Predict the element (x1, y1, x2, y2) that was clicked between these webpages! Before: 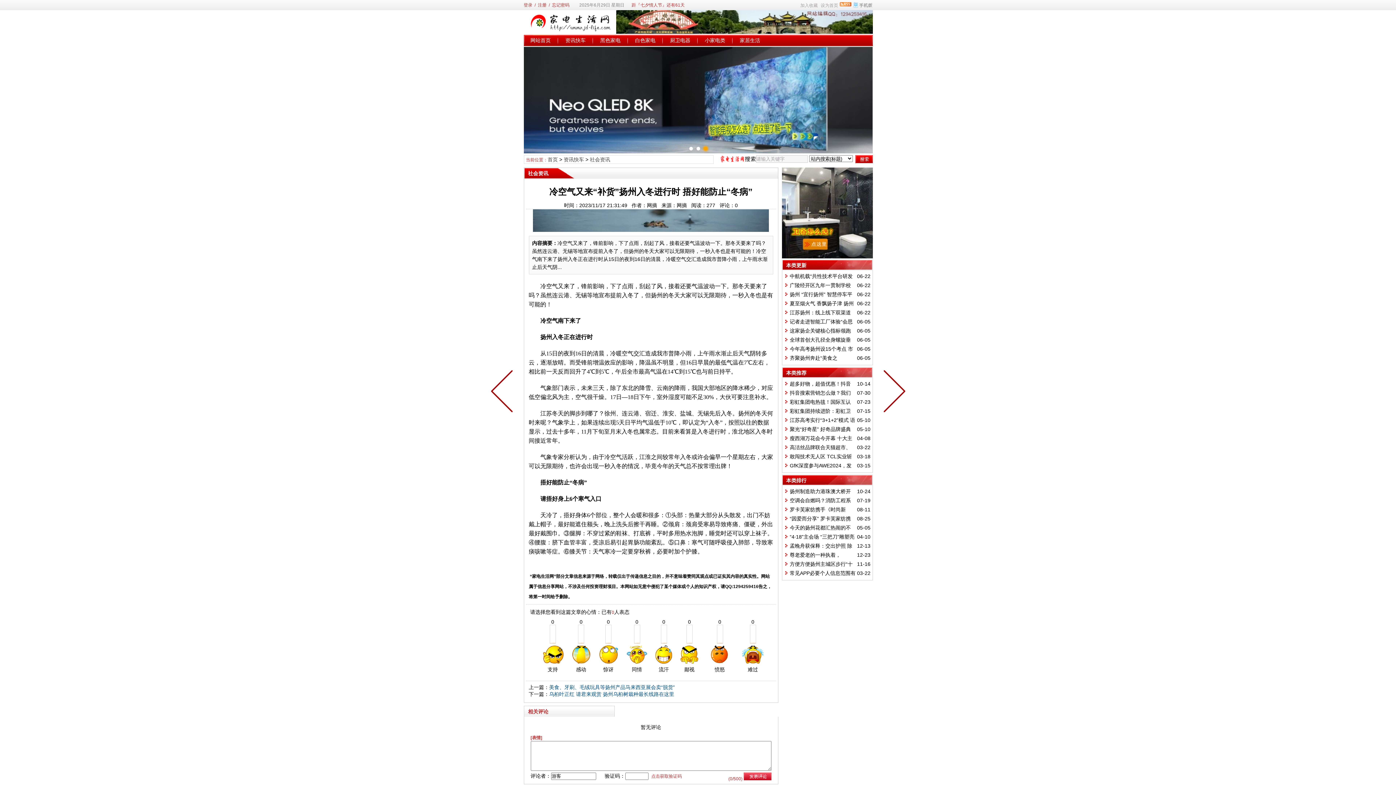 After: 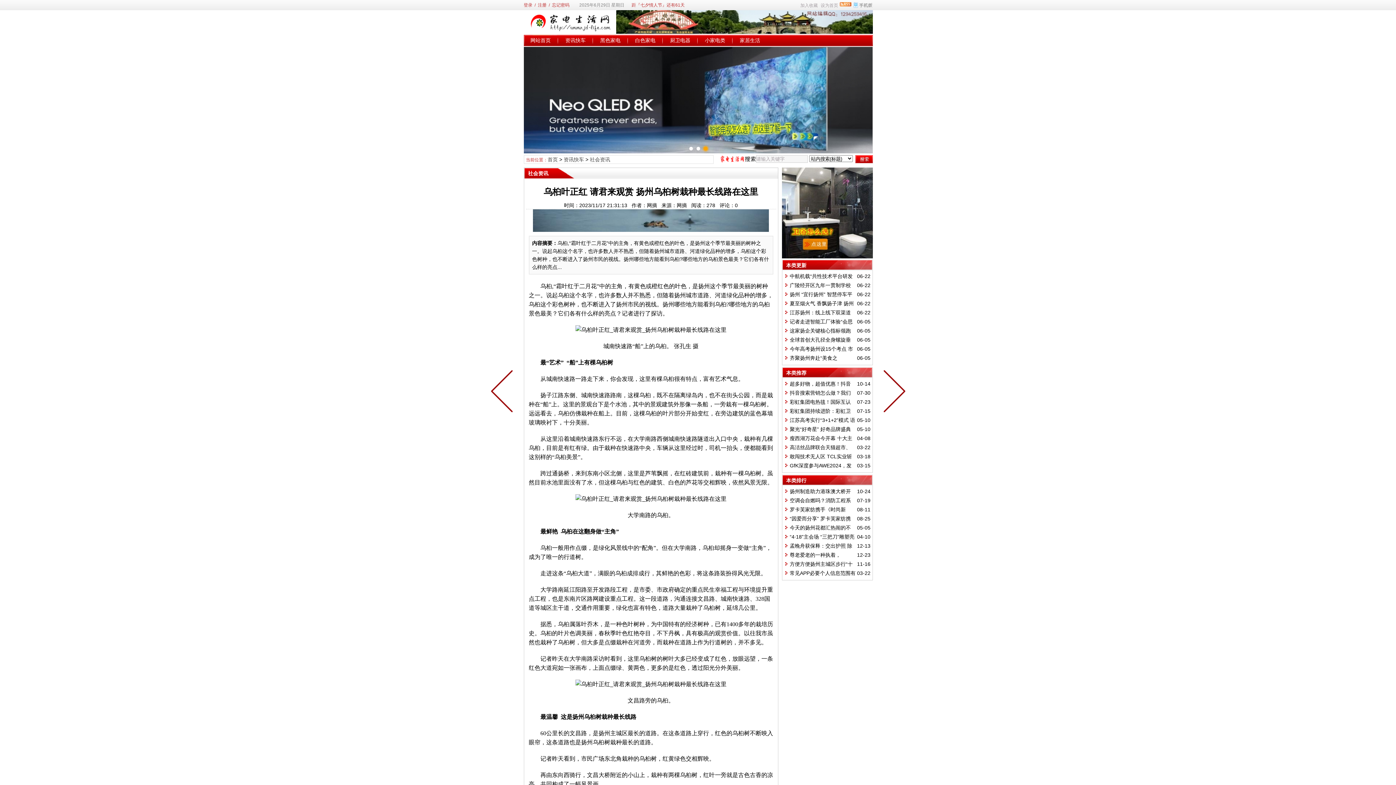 Action: label: 乌桕叶正红 请君来观赏 扬州乌桕树栽种最长线路在这里 bbox: (549, 691, 674, 697)